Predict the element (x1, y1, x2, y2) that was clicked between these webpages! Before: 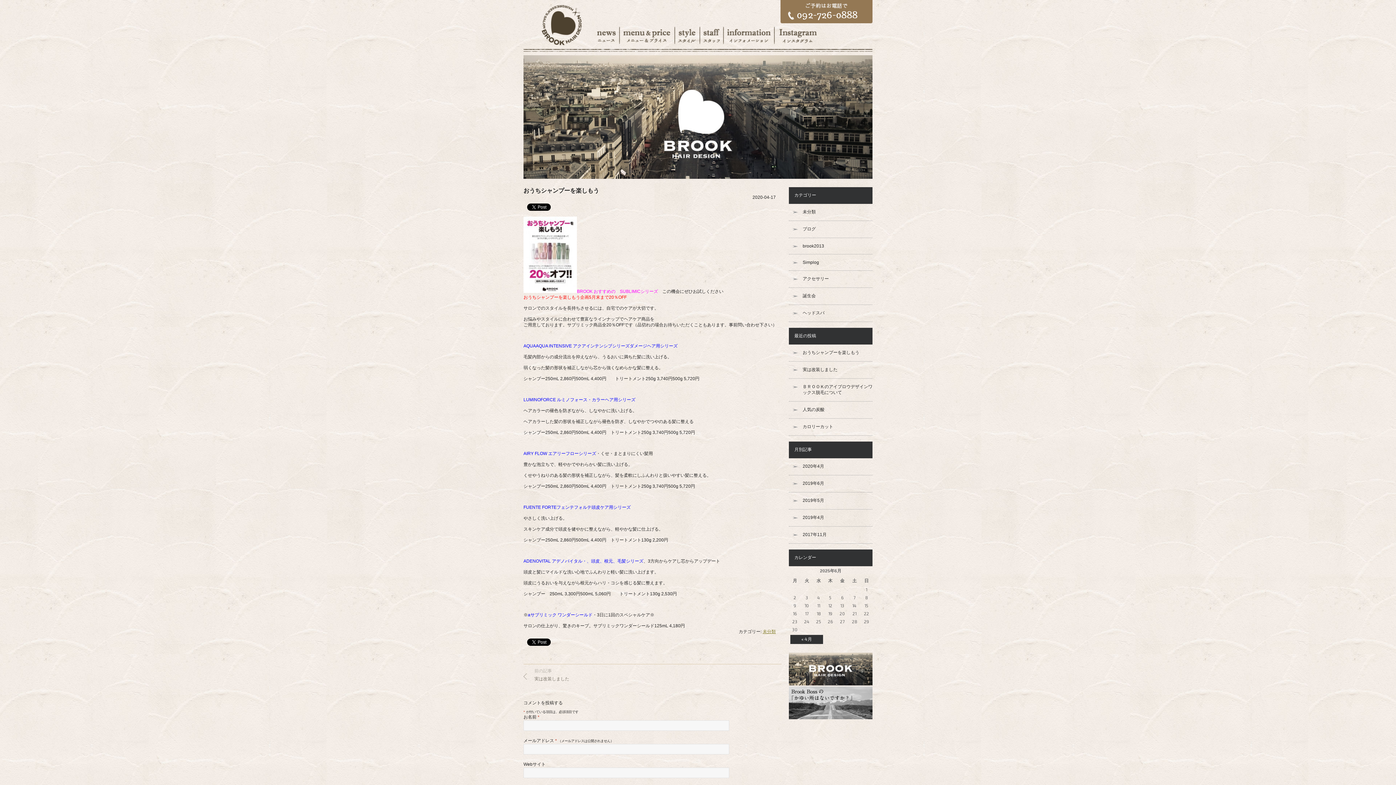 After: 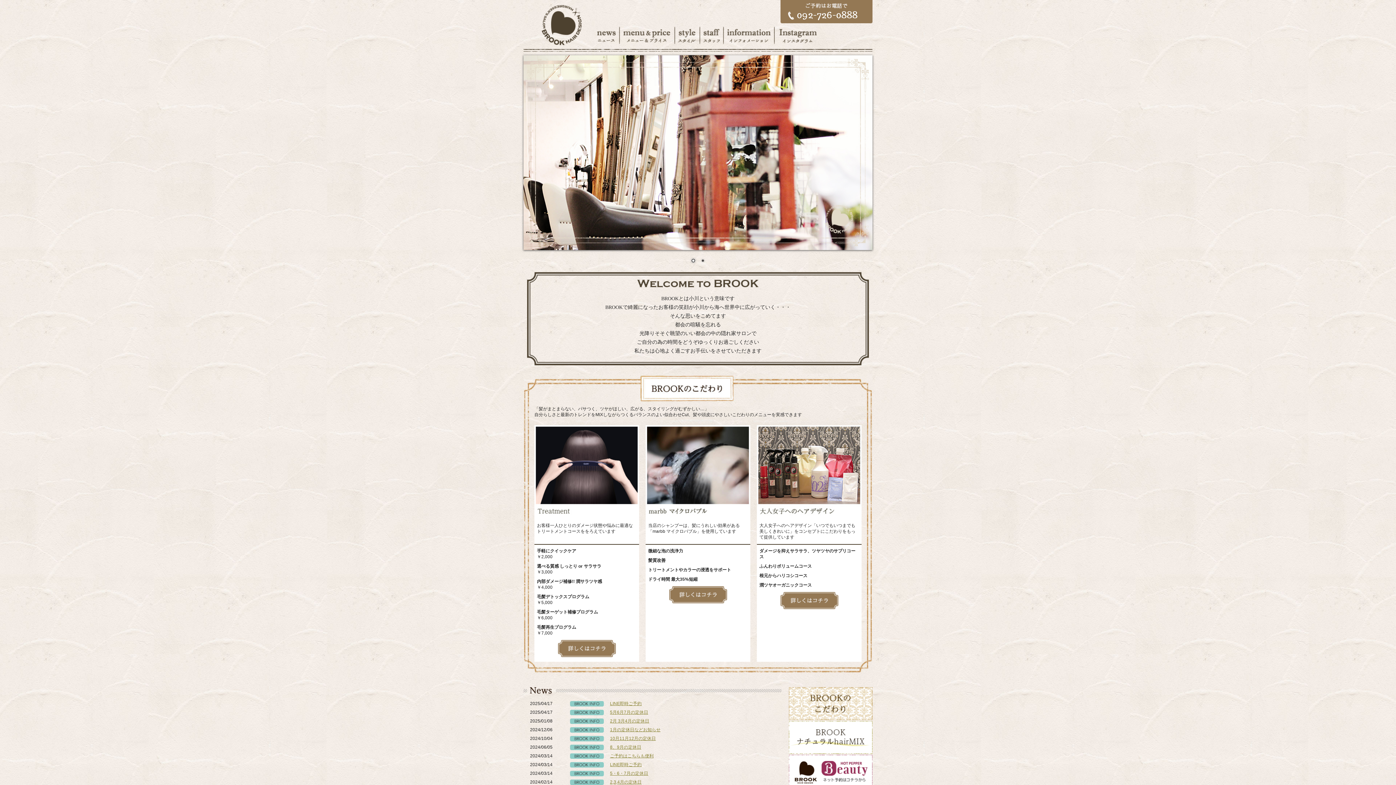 Action: label: Brook Hair Design bbox: (541, 5, 581, 45)